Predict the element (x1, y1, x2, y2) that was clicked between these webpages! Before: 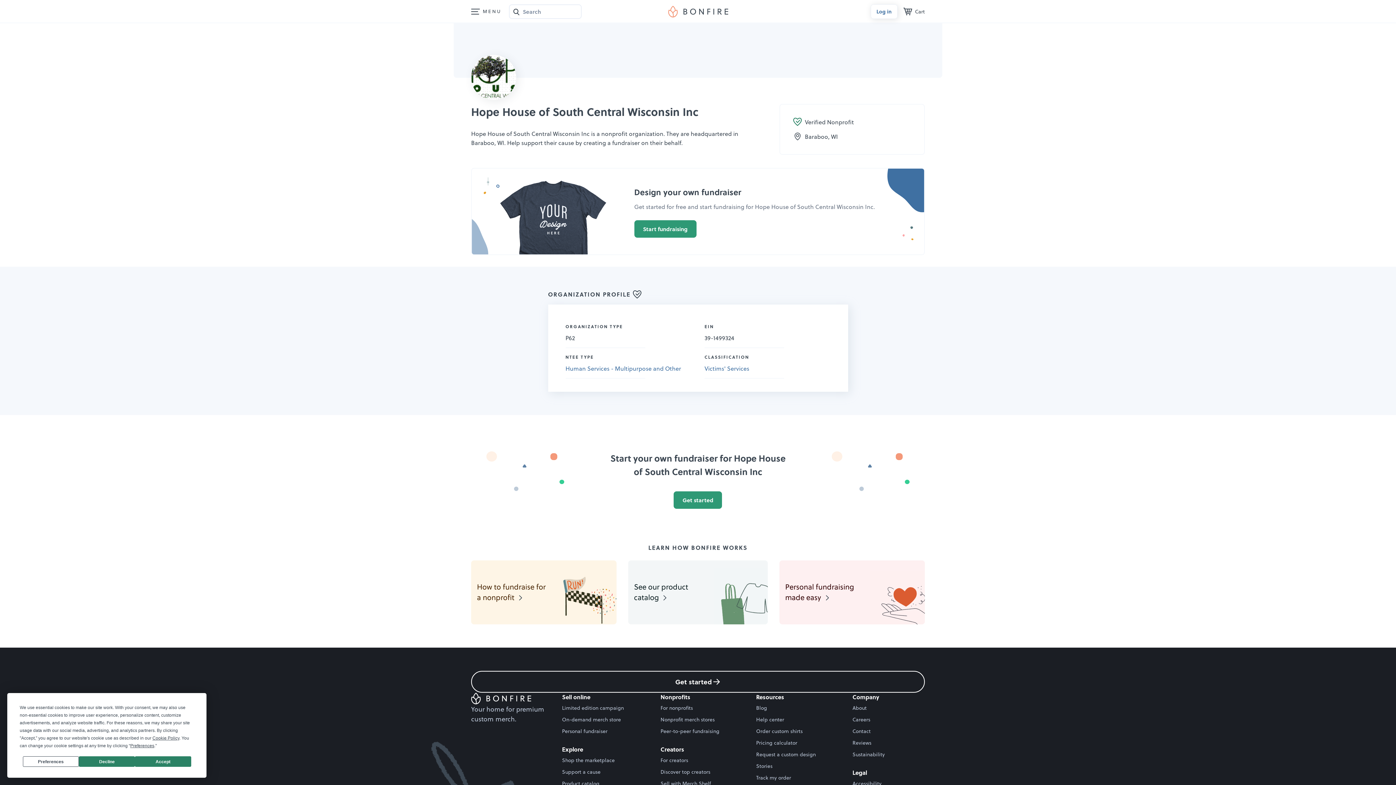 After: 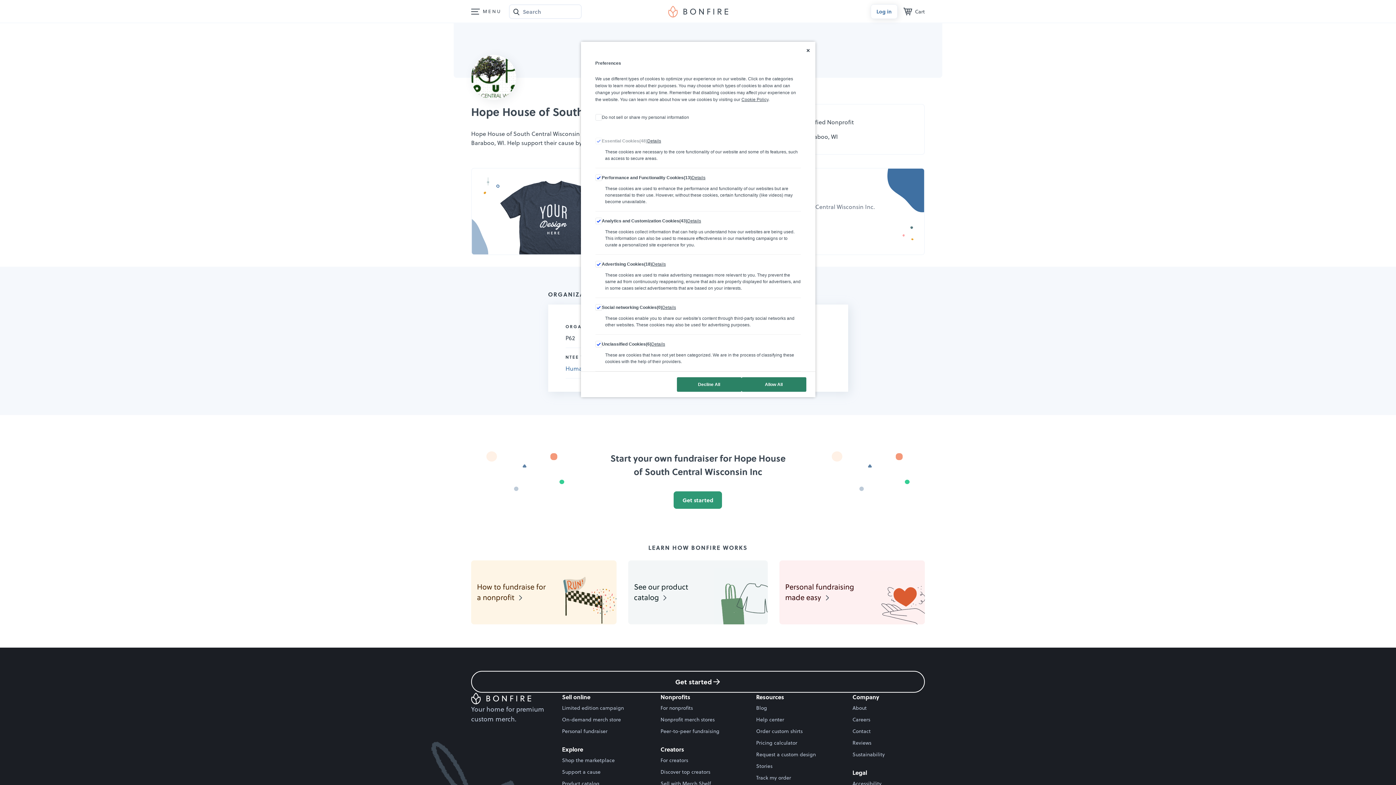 Action: label: Preferences bbox: (22, 756, 78, 767)